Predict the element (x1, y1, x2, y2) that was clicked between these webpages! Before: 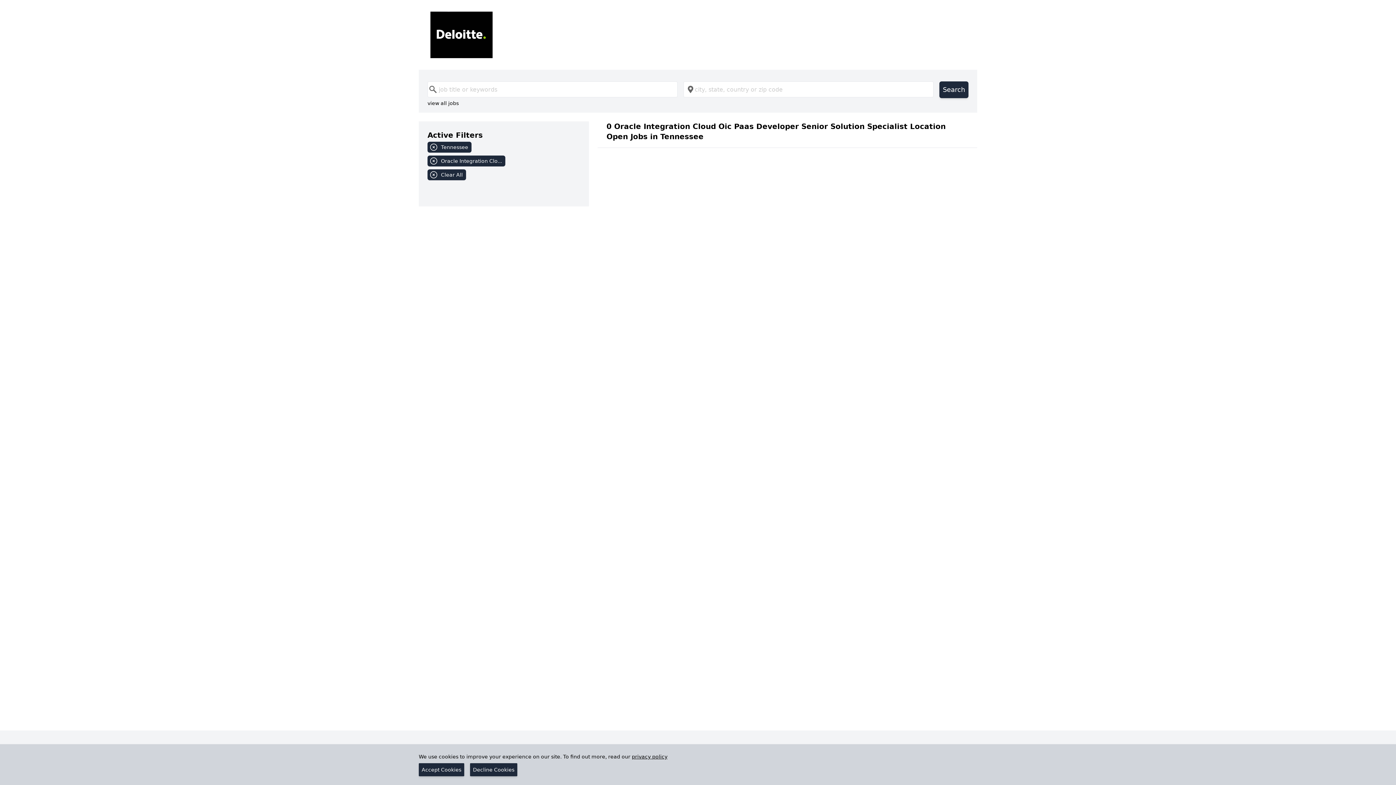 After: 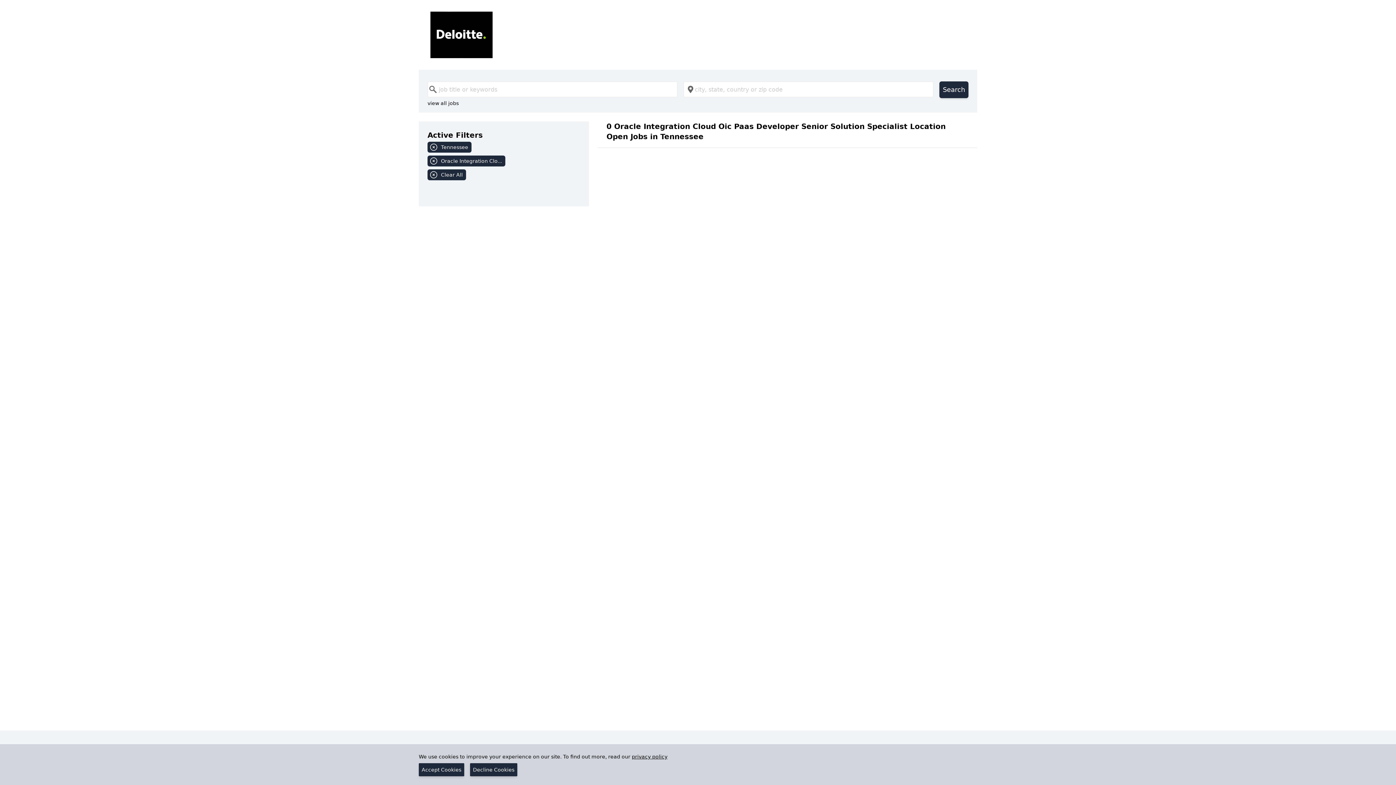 Action: label: privacy policy bbox: (632, 754, 667, 760)